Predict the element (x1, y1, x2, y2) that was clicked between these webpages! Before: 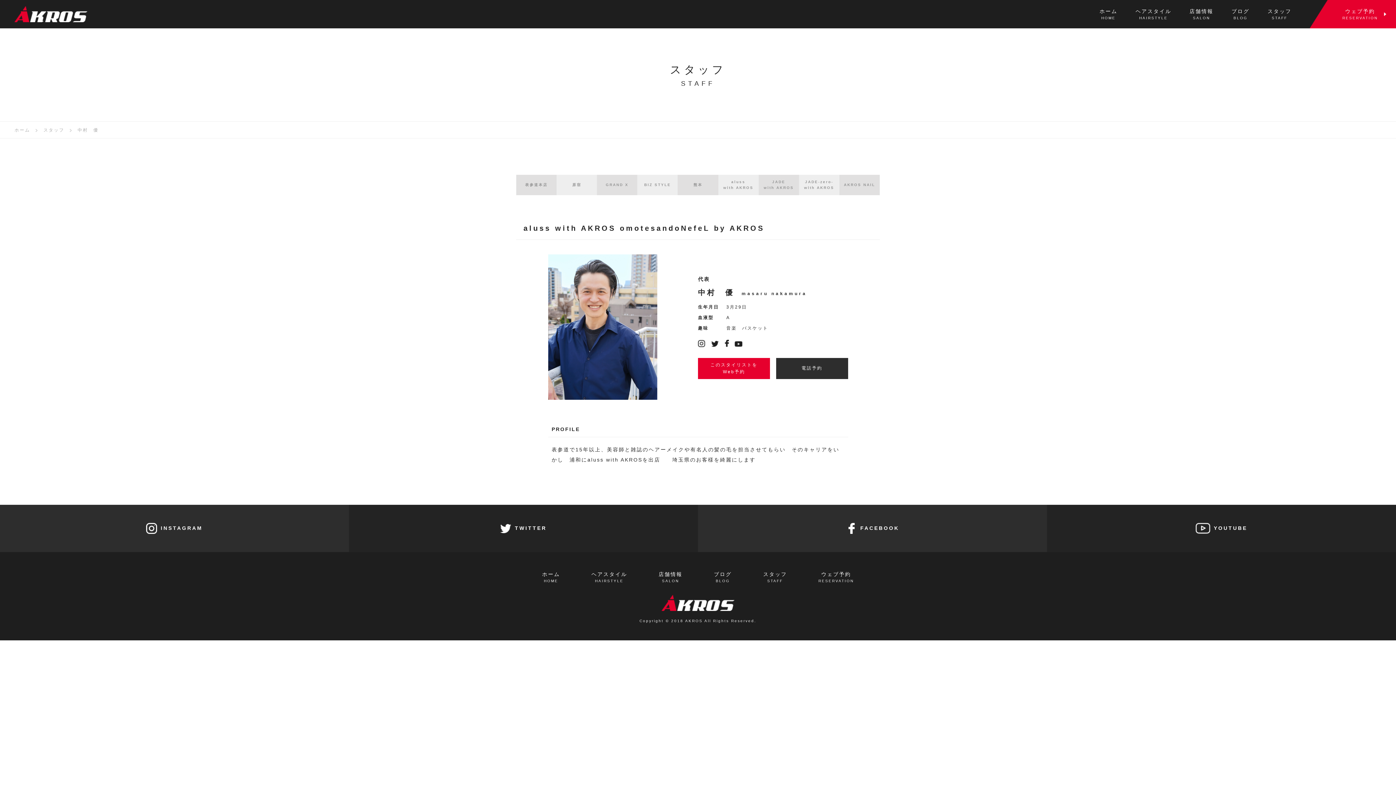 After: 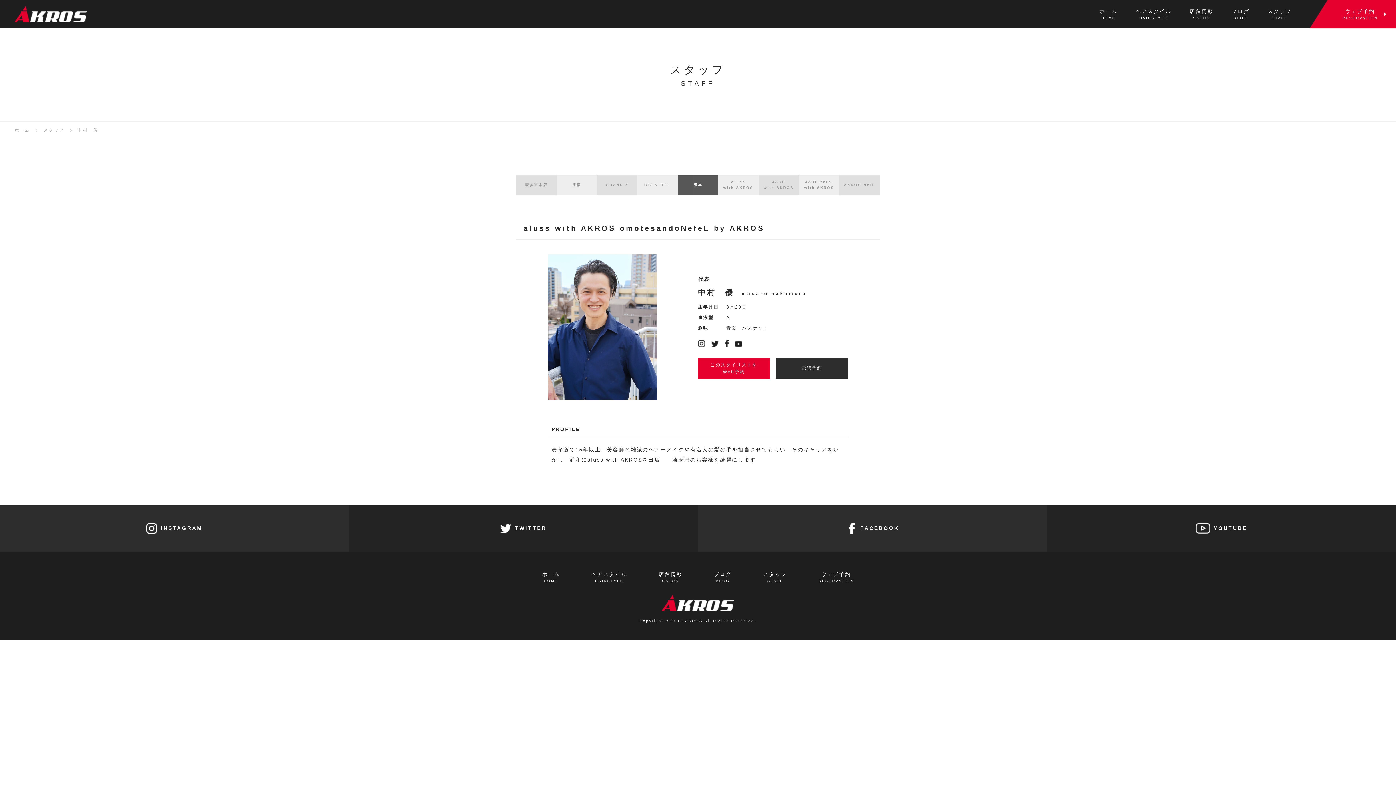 Action: bbox: (677, 174, 718, 195) label: 熊本